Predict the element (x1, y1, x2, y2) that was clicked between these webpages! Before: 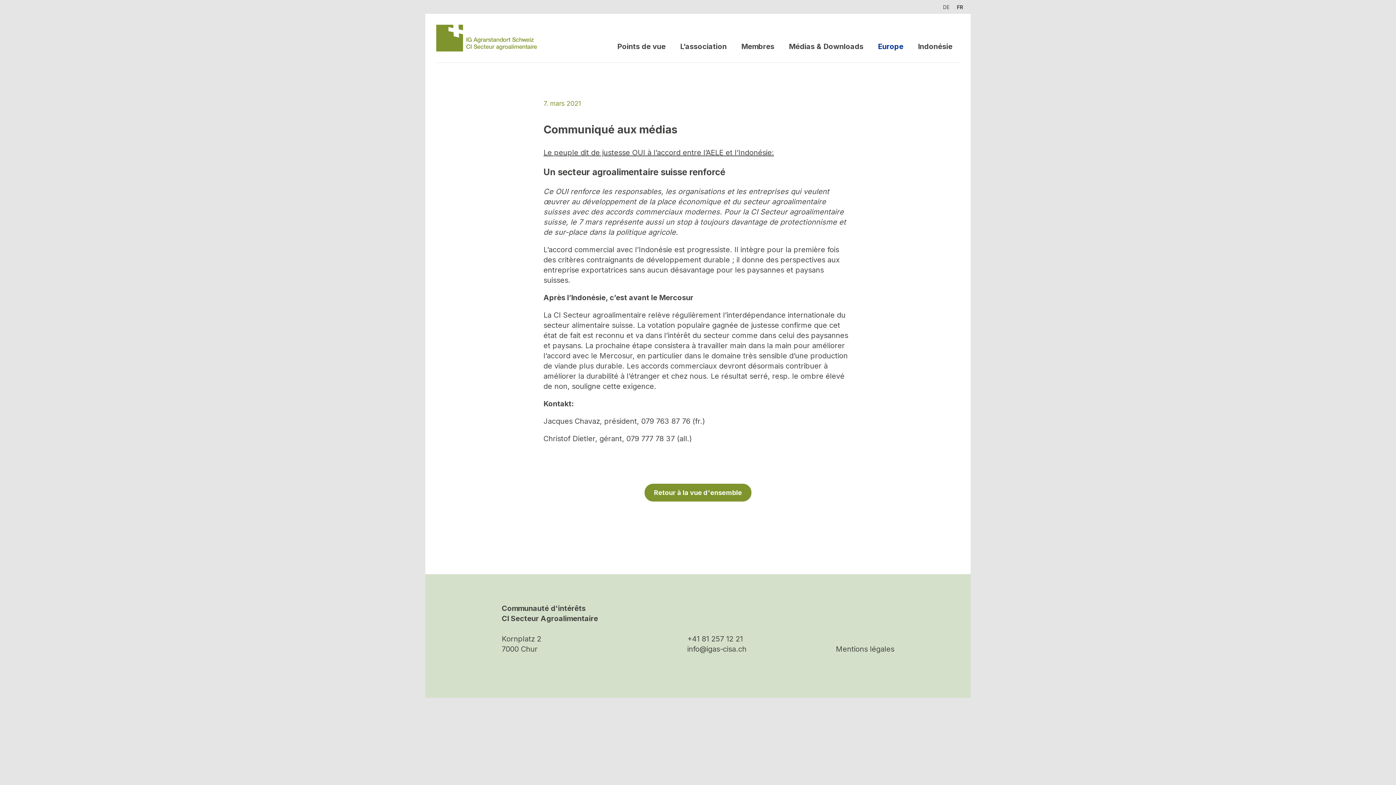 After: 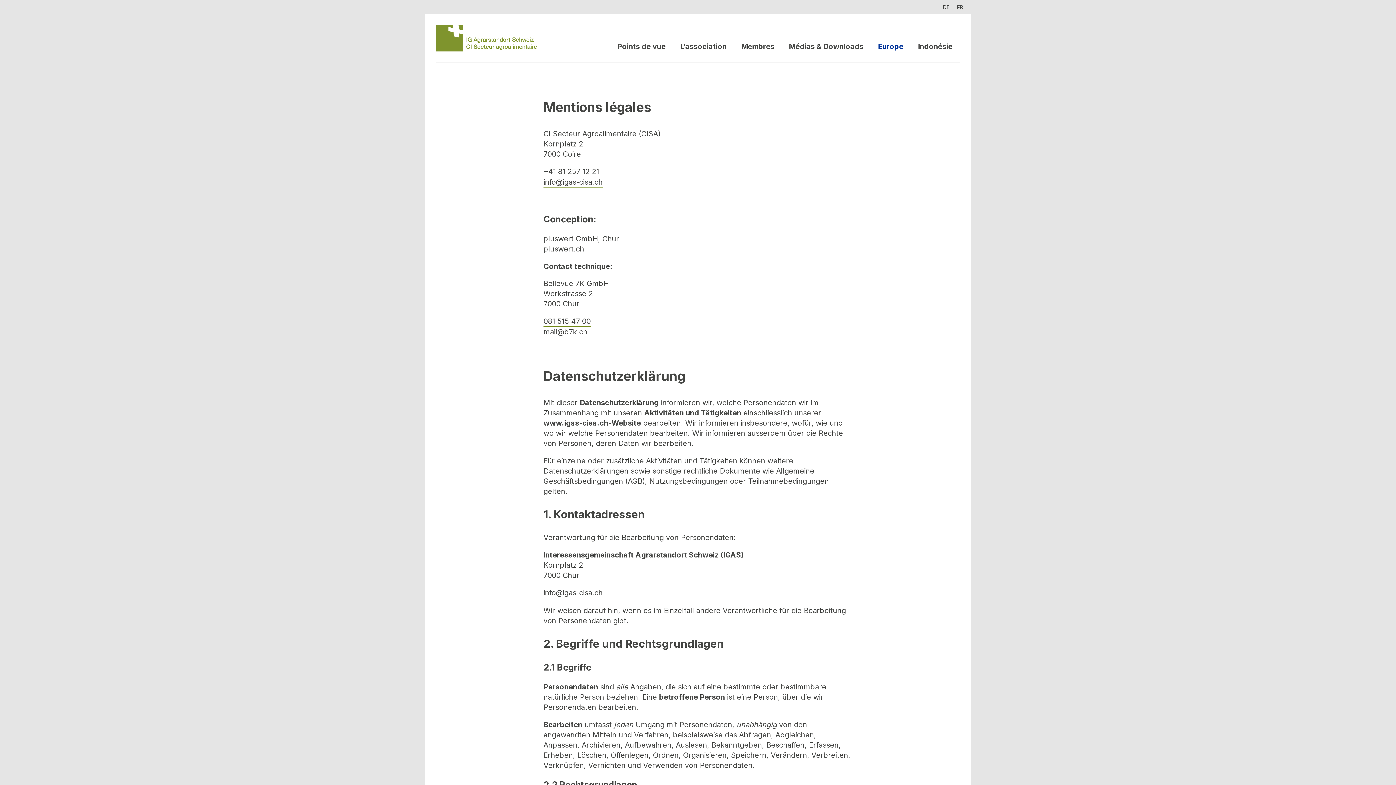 Action: bbox: (836, 644, 894, 654) label: Mentions légales